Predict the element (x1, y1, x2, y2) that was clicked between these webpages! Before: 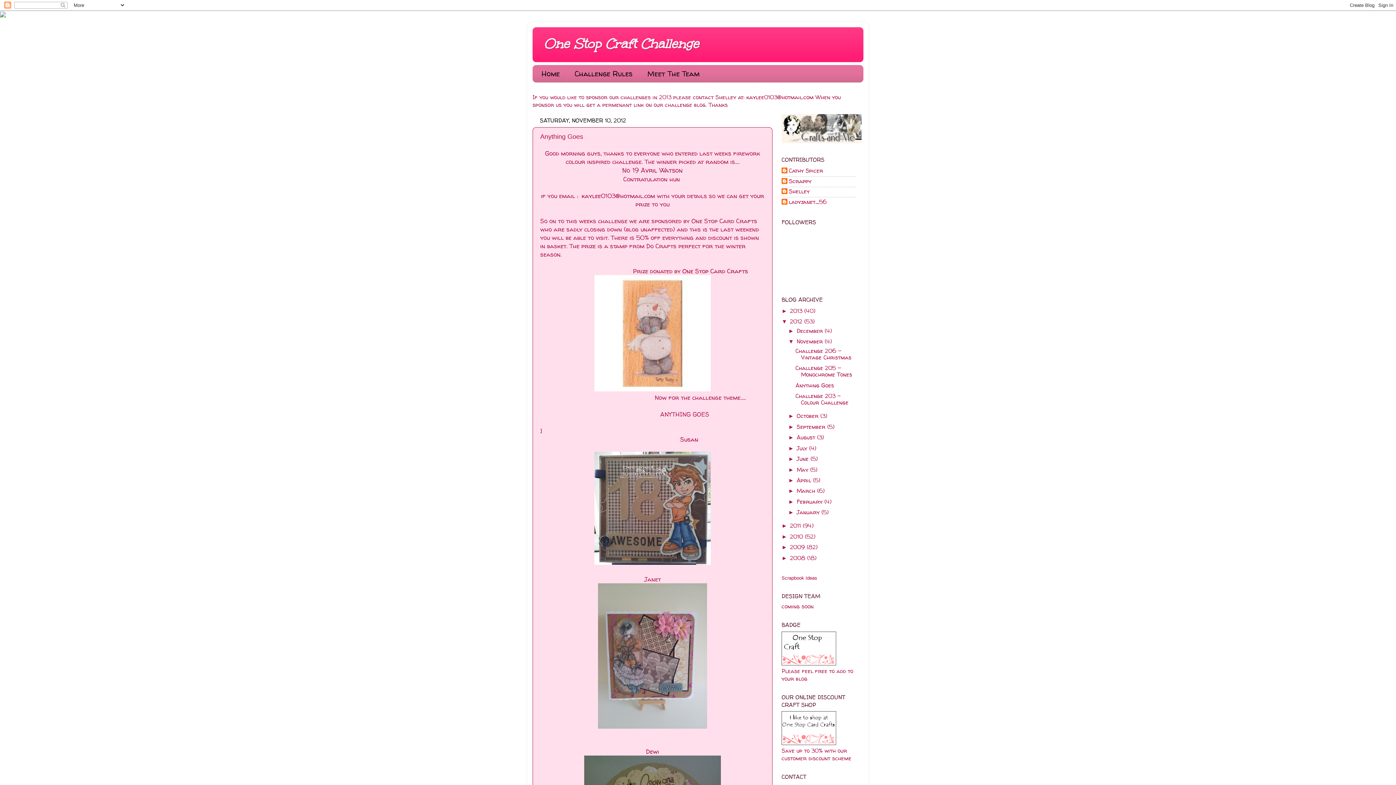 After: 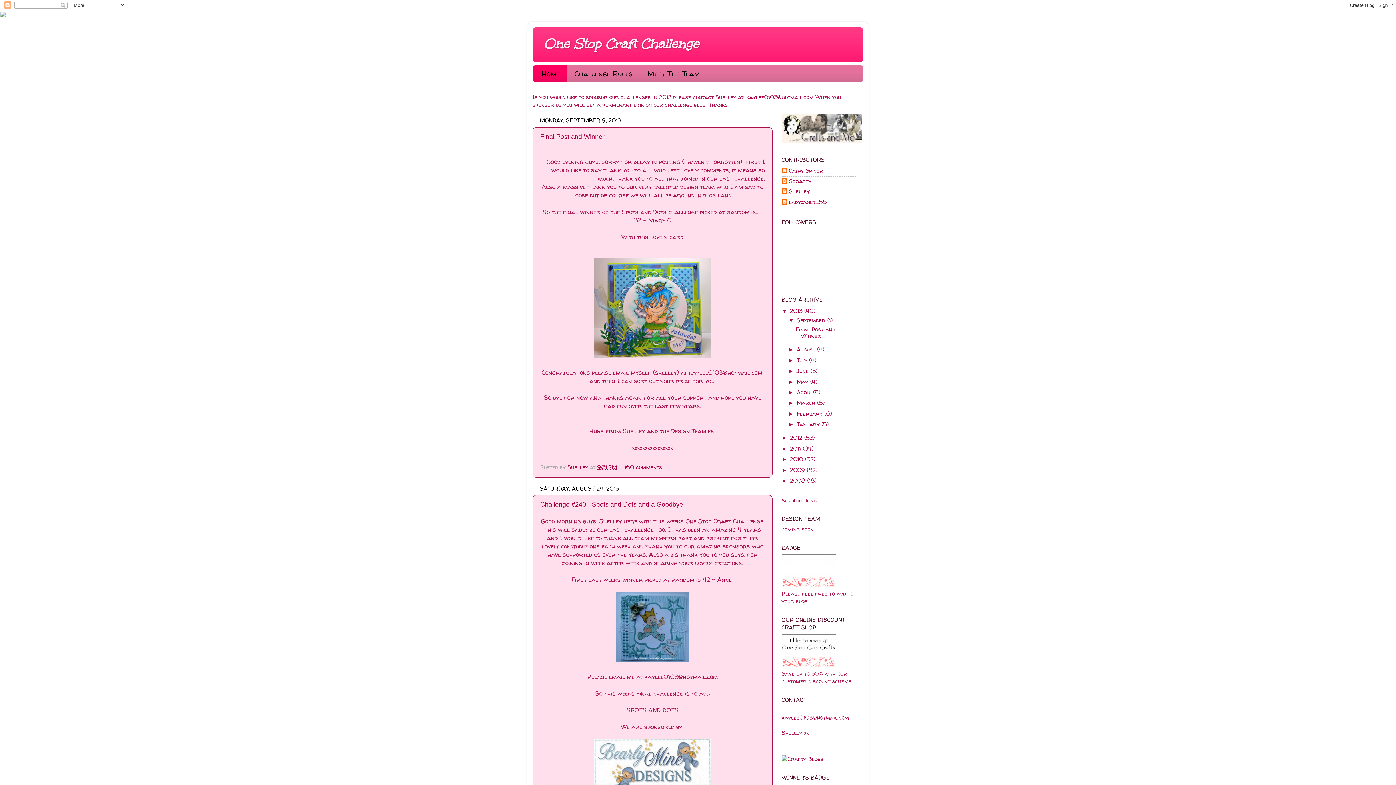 Action: bbox: (543, 35, 698, 52) label: One Stop Craft Challenge